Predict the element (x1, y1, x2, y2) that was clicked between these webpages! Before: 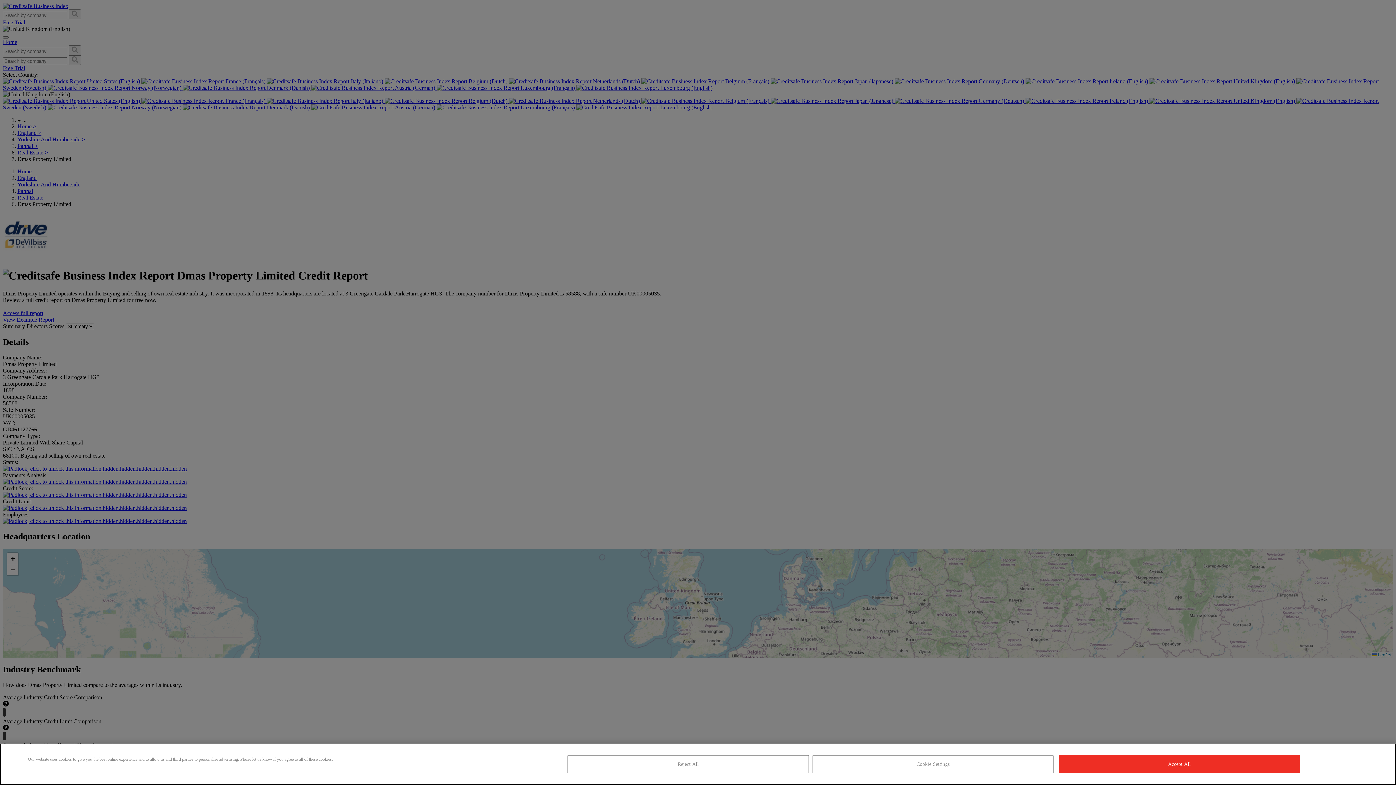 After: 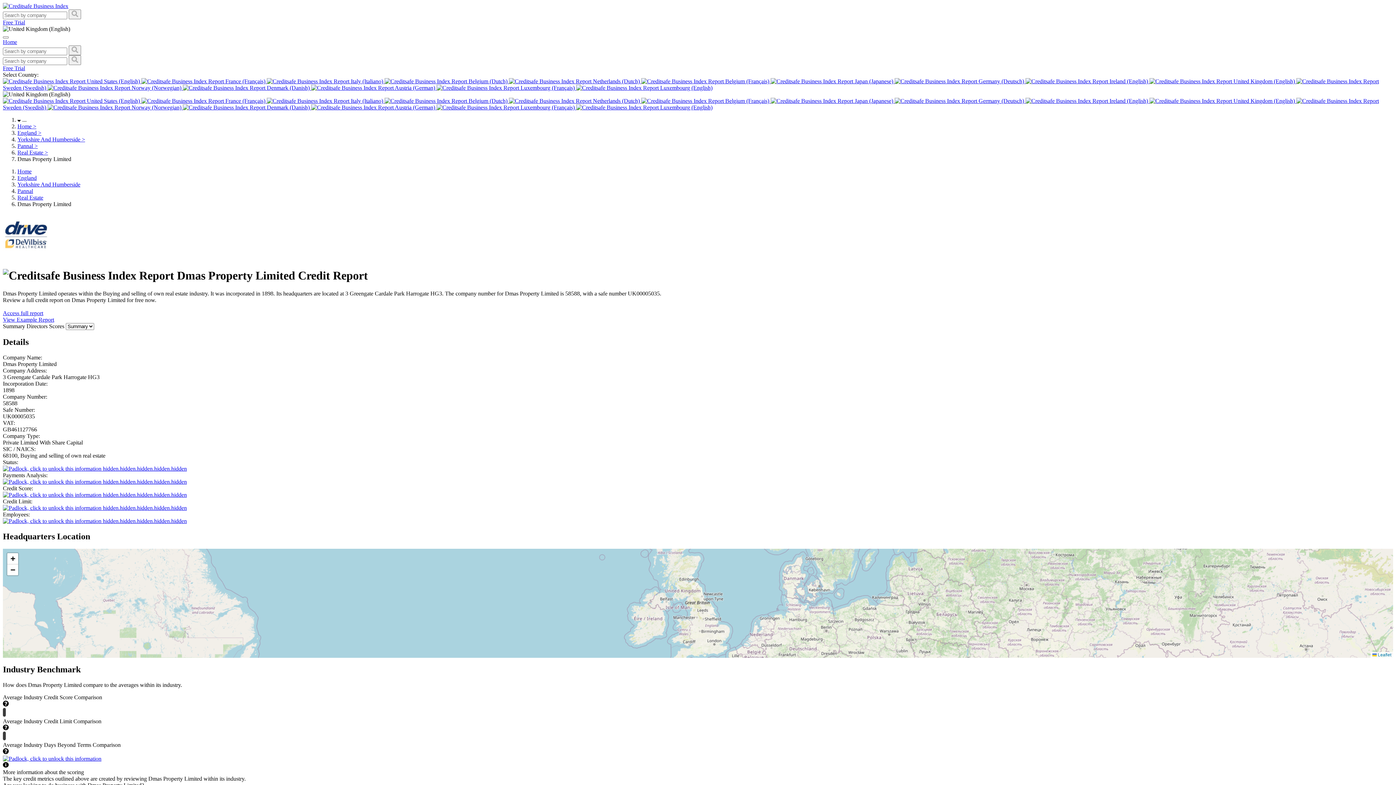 Action: label: Accept All bbox: (1059, 755, 1300, 773)